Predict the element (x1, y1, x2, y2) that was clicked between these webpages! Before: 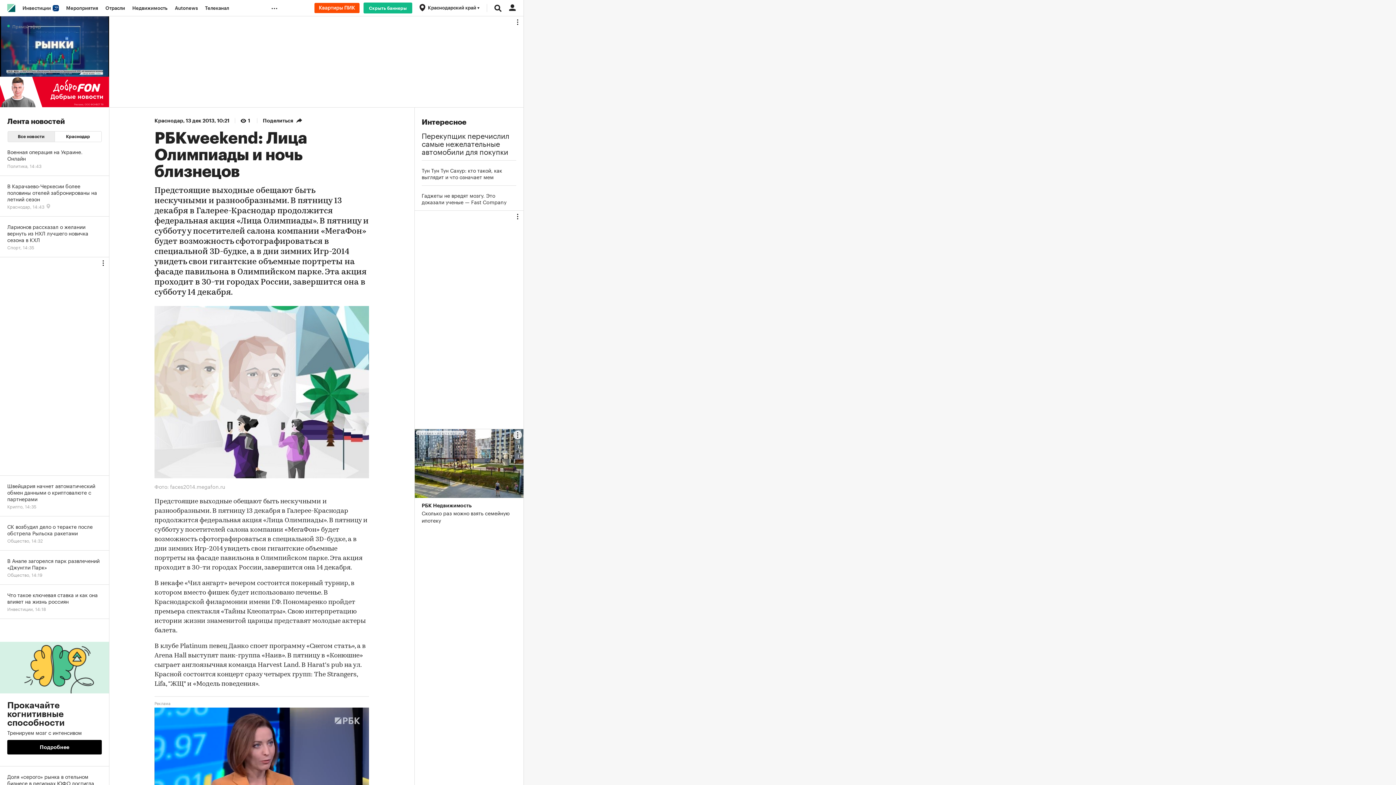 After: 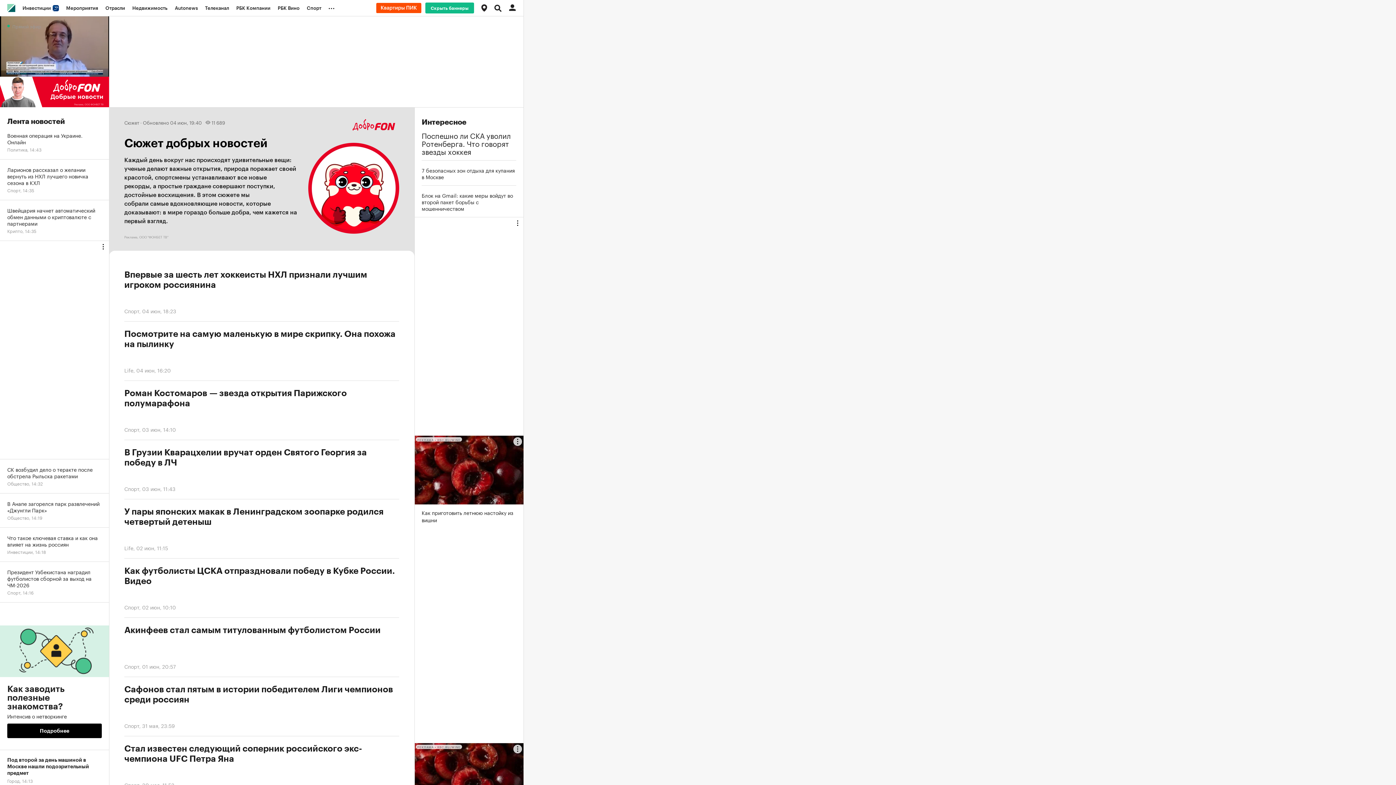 Action: bbox: (0, 76, 109, 107)